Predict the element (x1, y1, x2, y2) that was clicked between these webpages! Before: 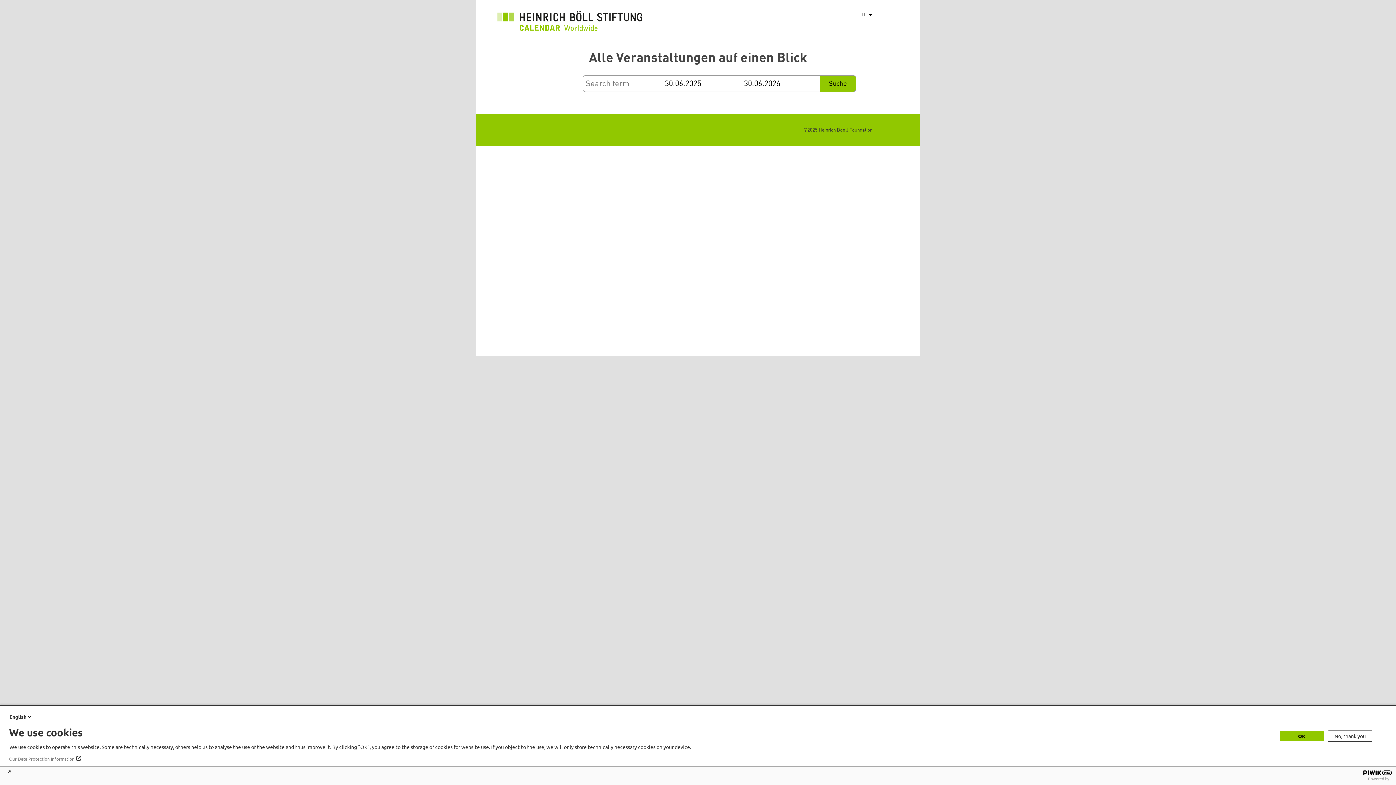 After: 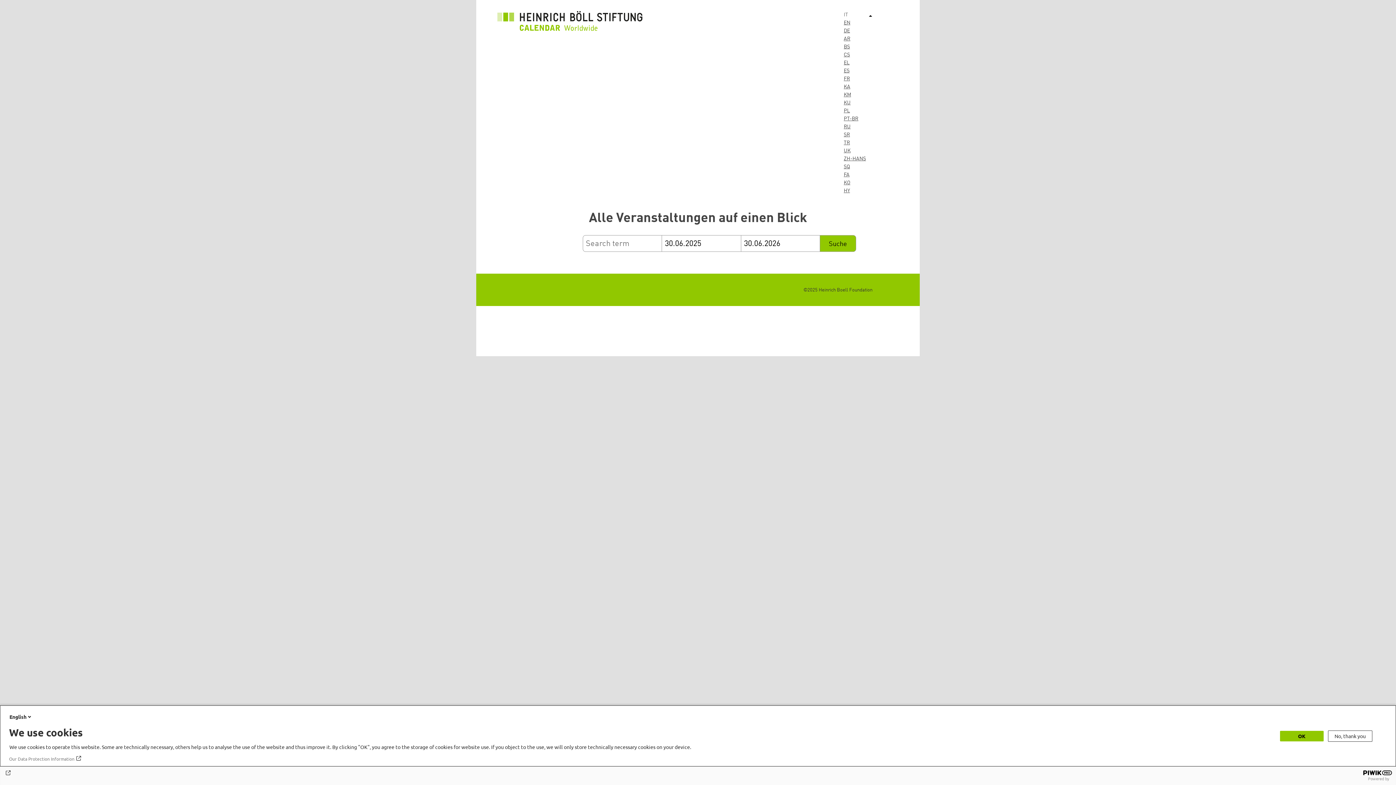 Action: label: Mostra ulteriori azioni bbox: (866, 10, 876, 18)